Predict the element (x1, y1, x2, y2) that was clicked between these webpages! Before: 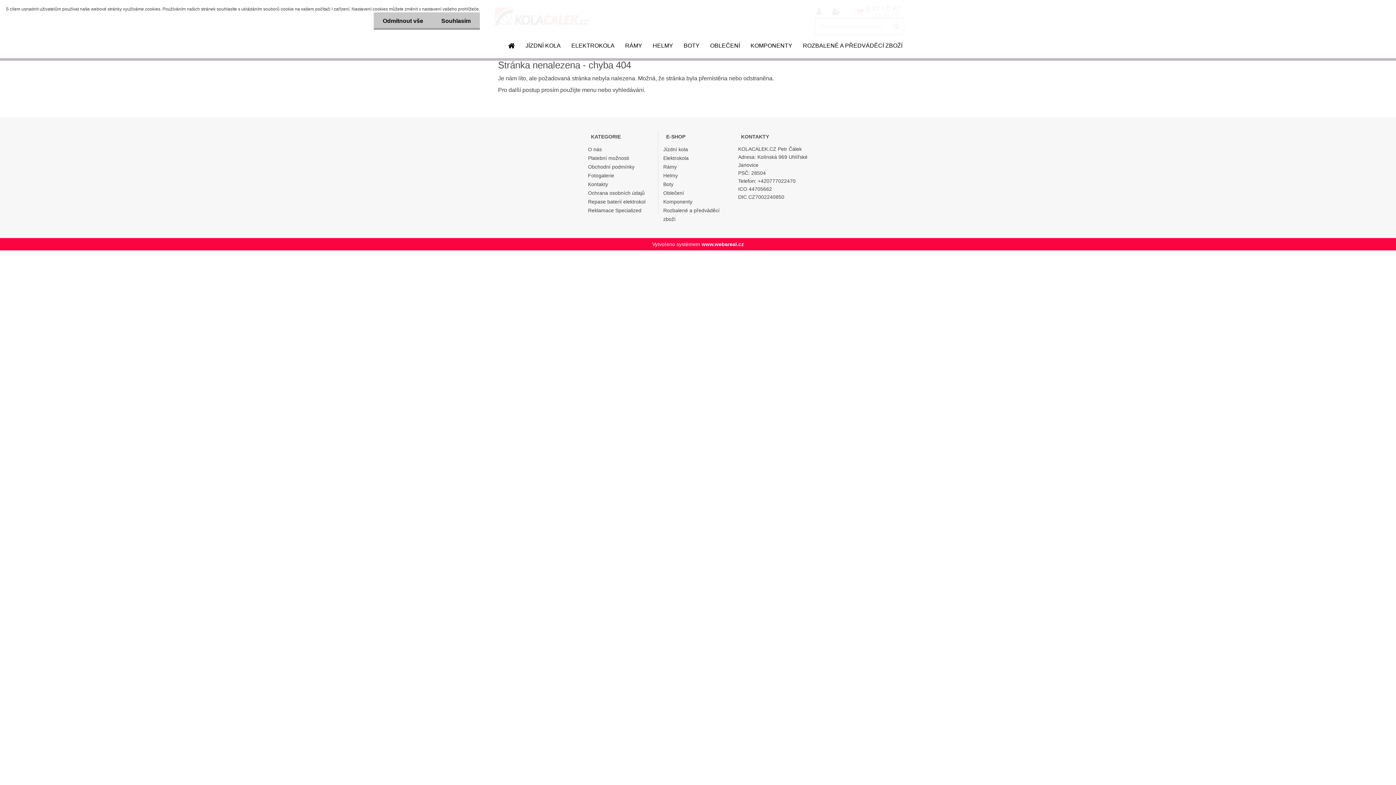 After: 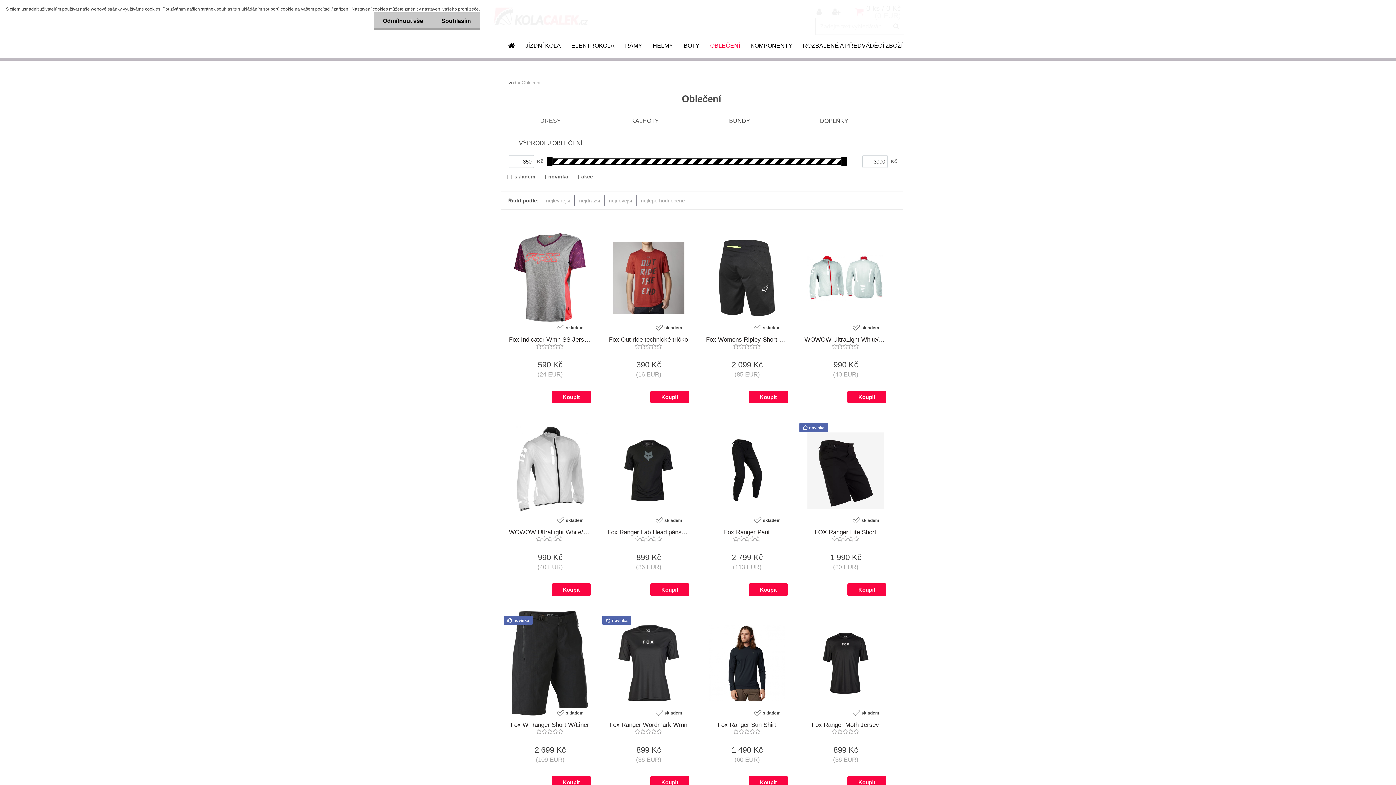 Action: bbox: (663, 188, 733, 197) label: Oblečení